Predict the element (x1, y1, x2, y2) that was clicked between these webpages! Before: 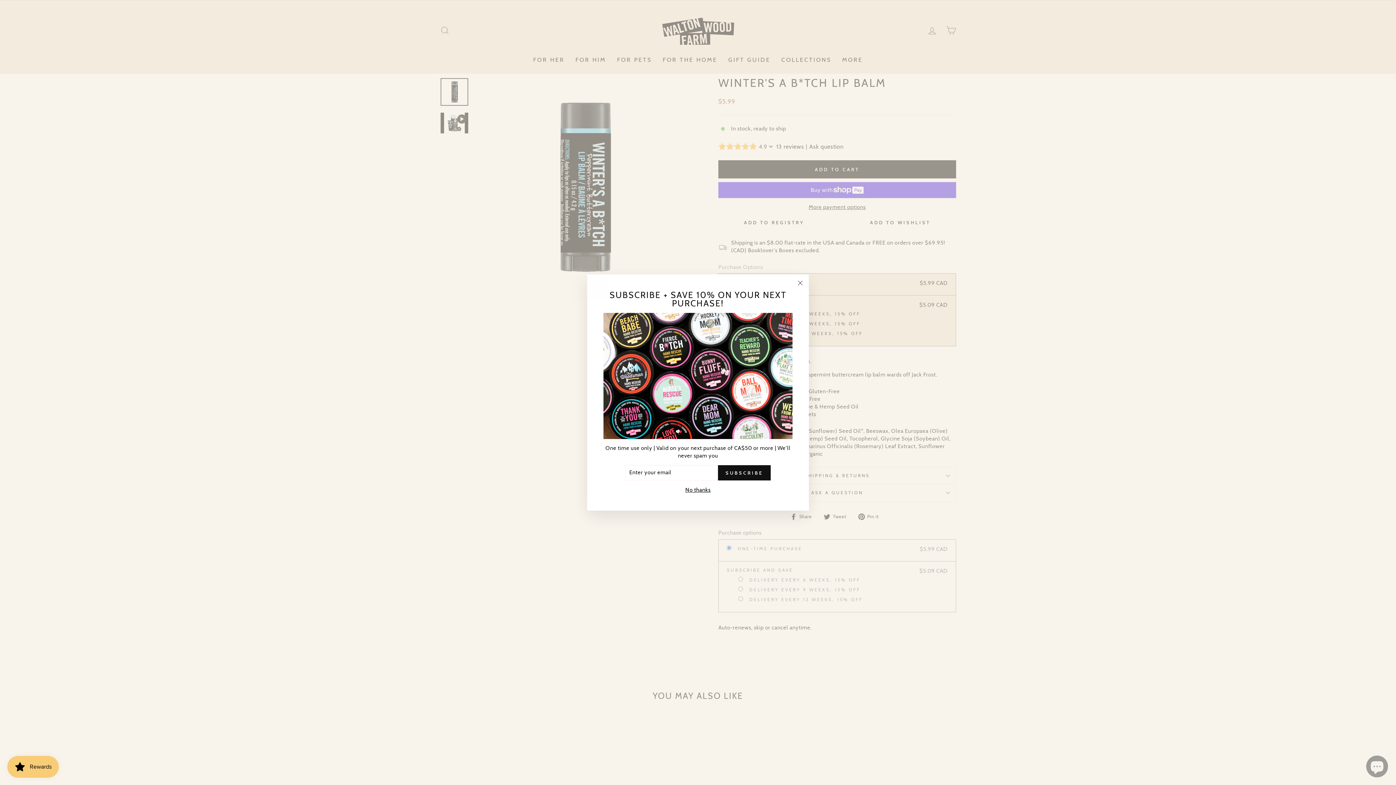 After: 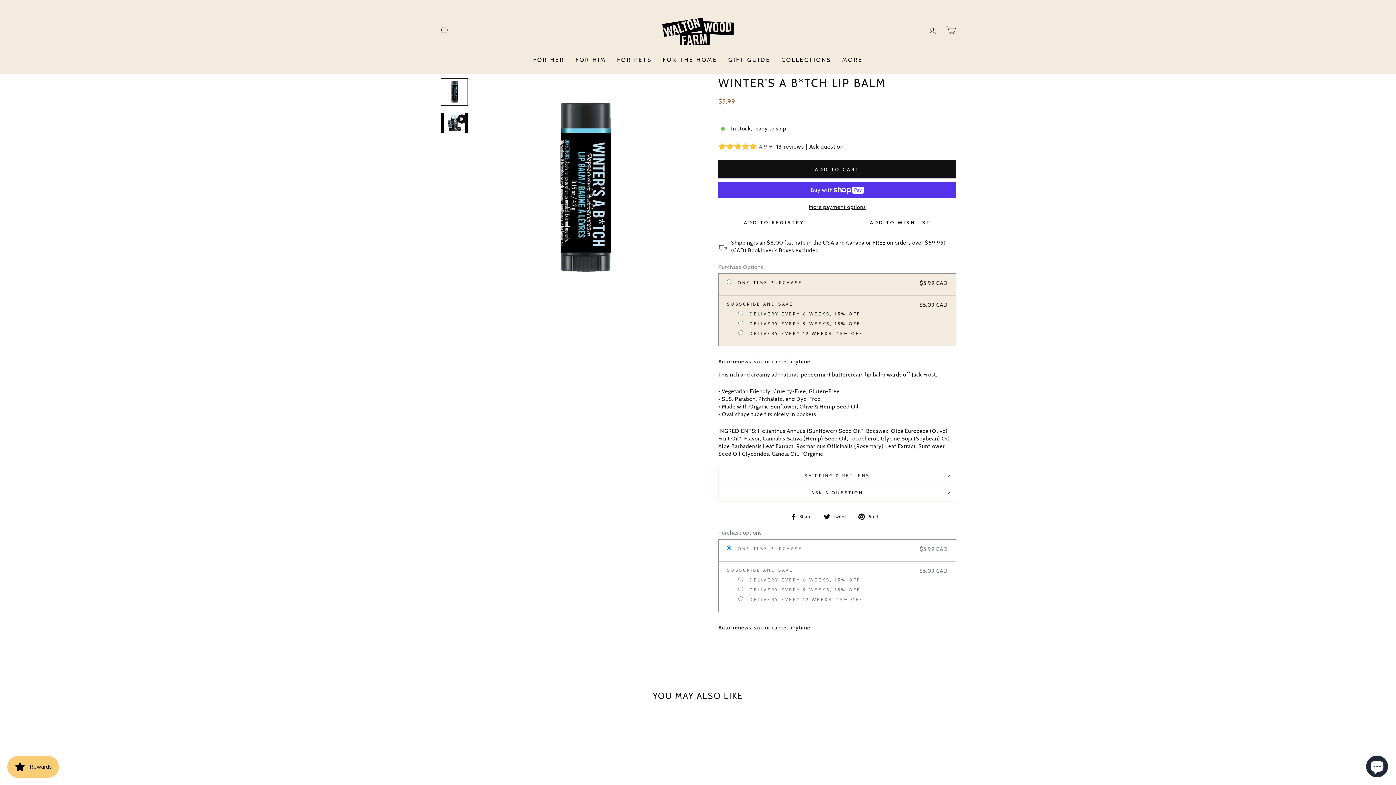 Action: label: No thanks bbox: (683, 486, 713, 494)